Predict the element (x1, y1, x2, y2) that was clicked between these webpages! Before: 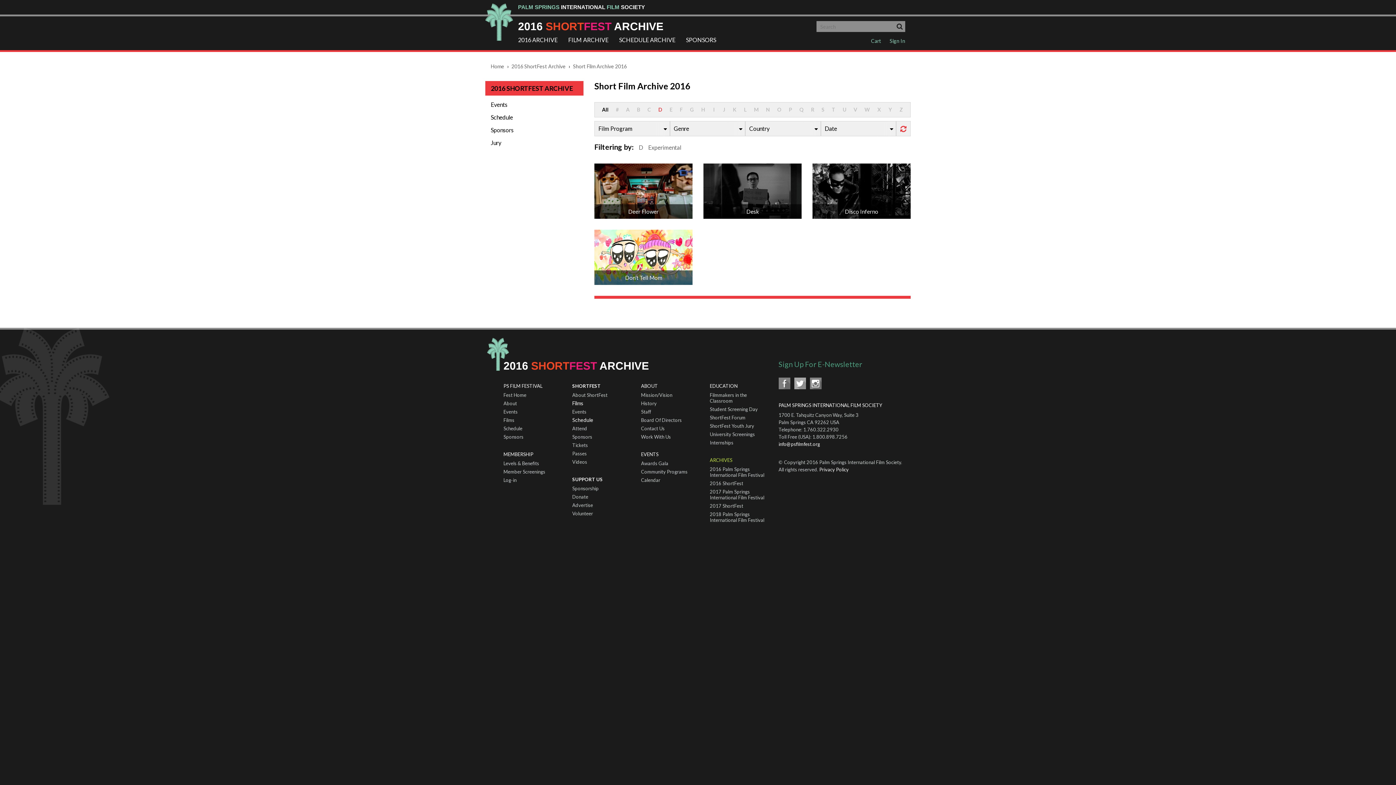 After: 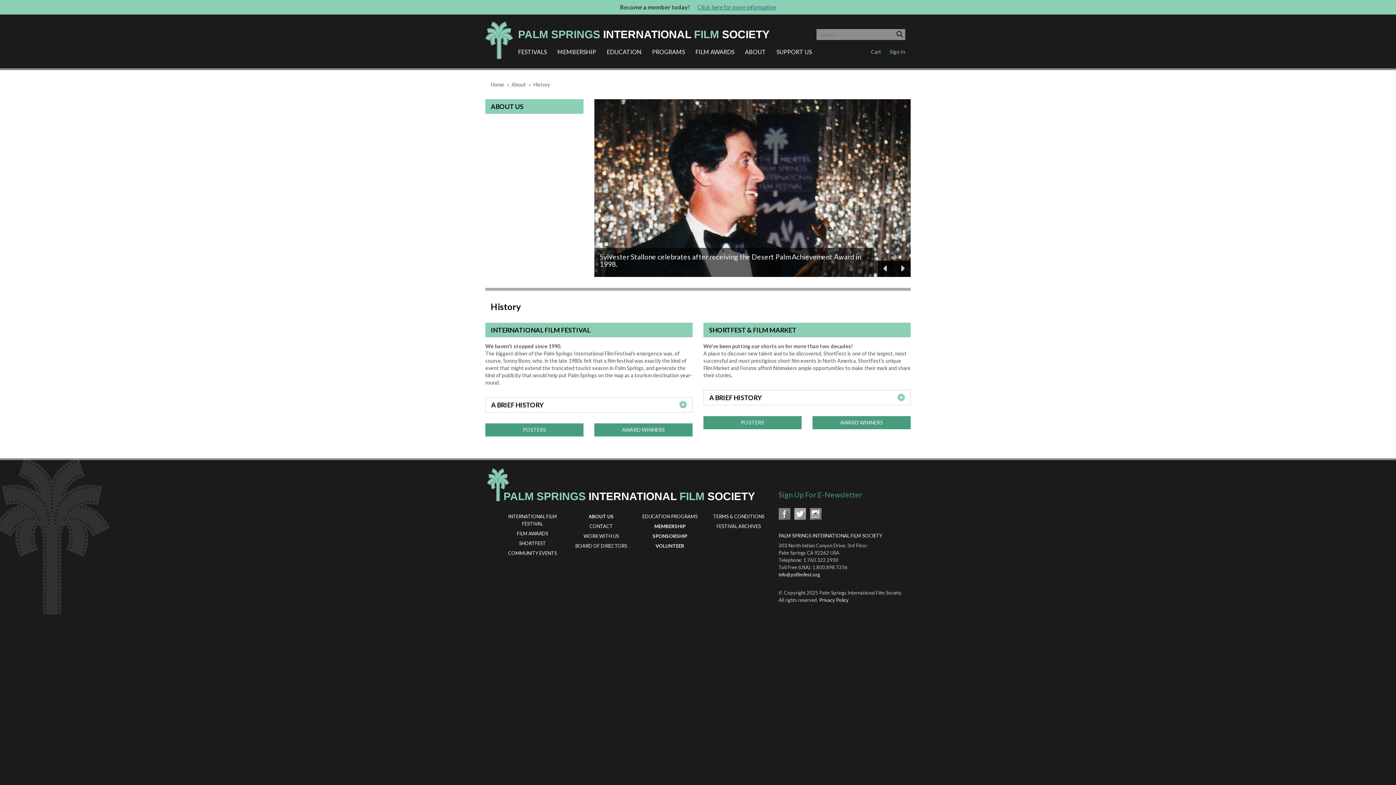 Action: bbox: (641, 400, 656, 406) label: History